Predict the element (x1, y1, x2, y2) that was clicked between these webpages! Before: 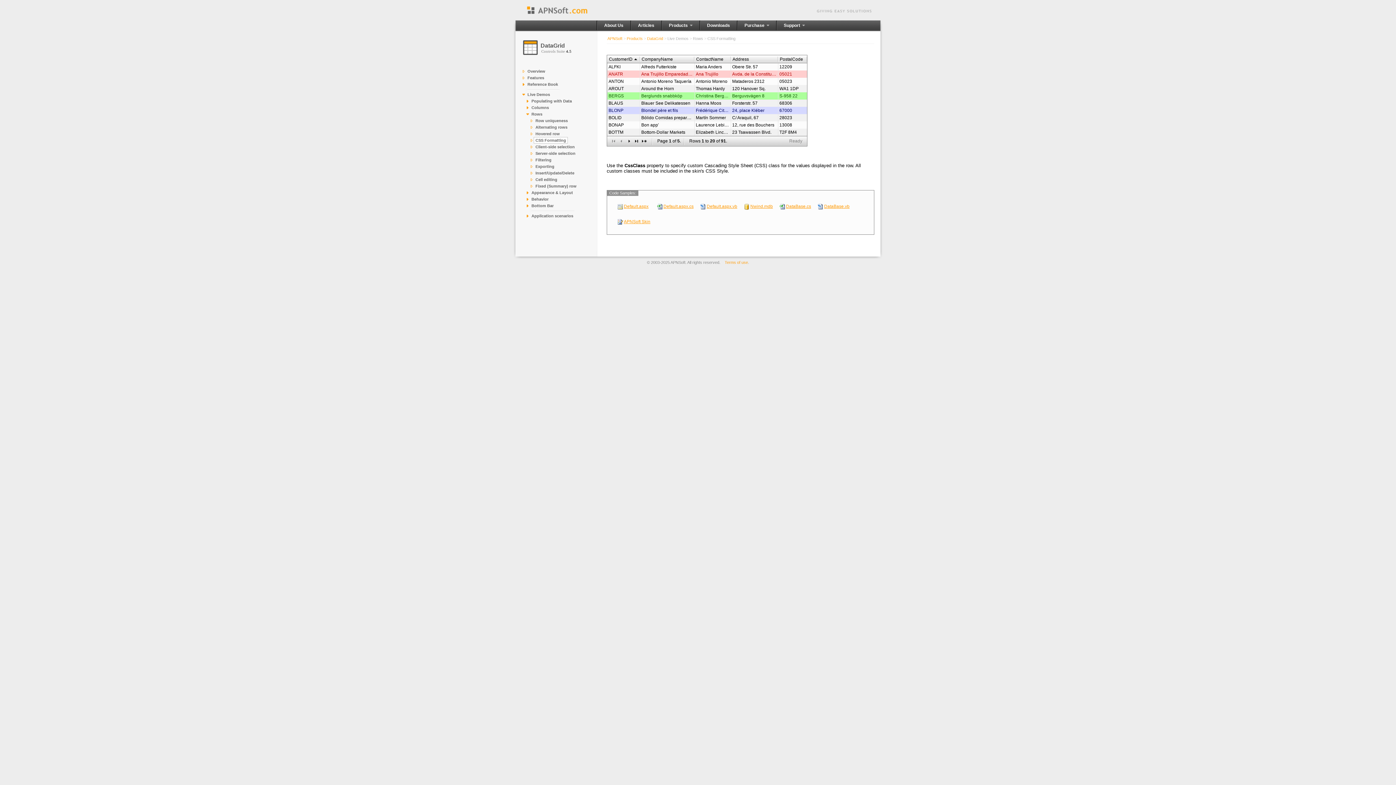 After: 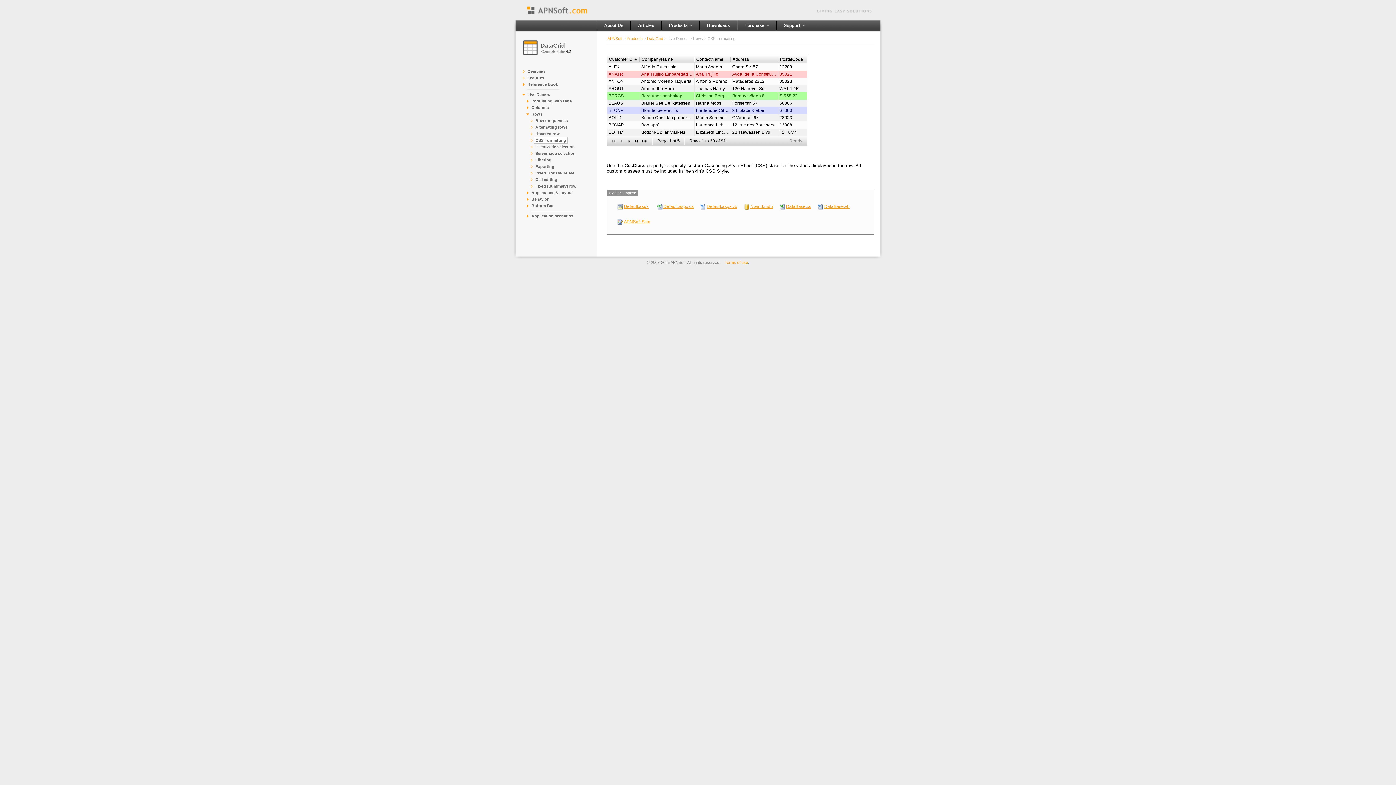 Action: bbox: (623, 204, 648, 209) label: Default.aspx